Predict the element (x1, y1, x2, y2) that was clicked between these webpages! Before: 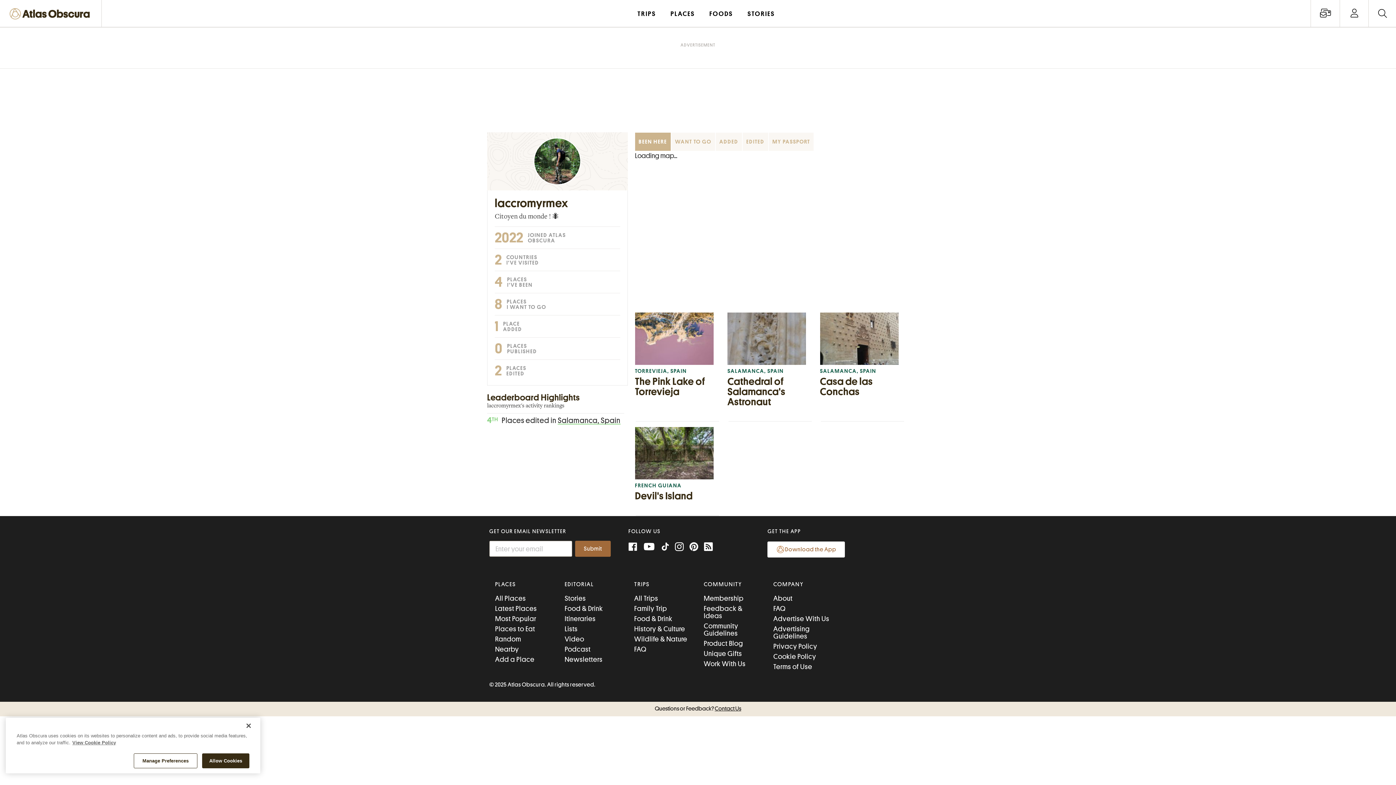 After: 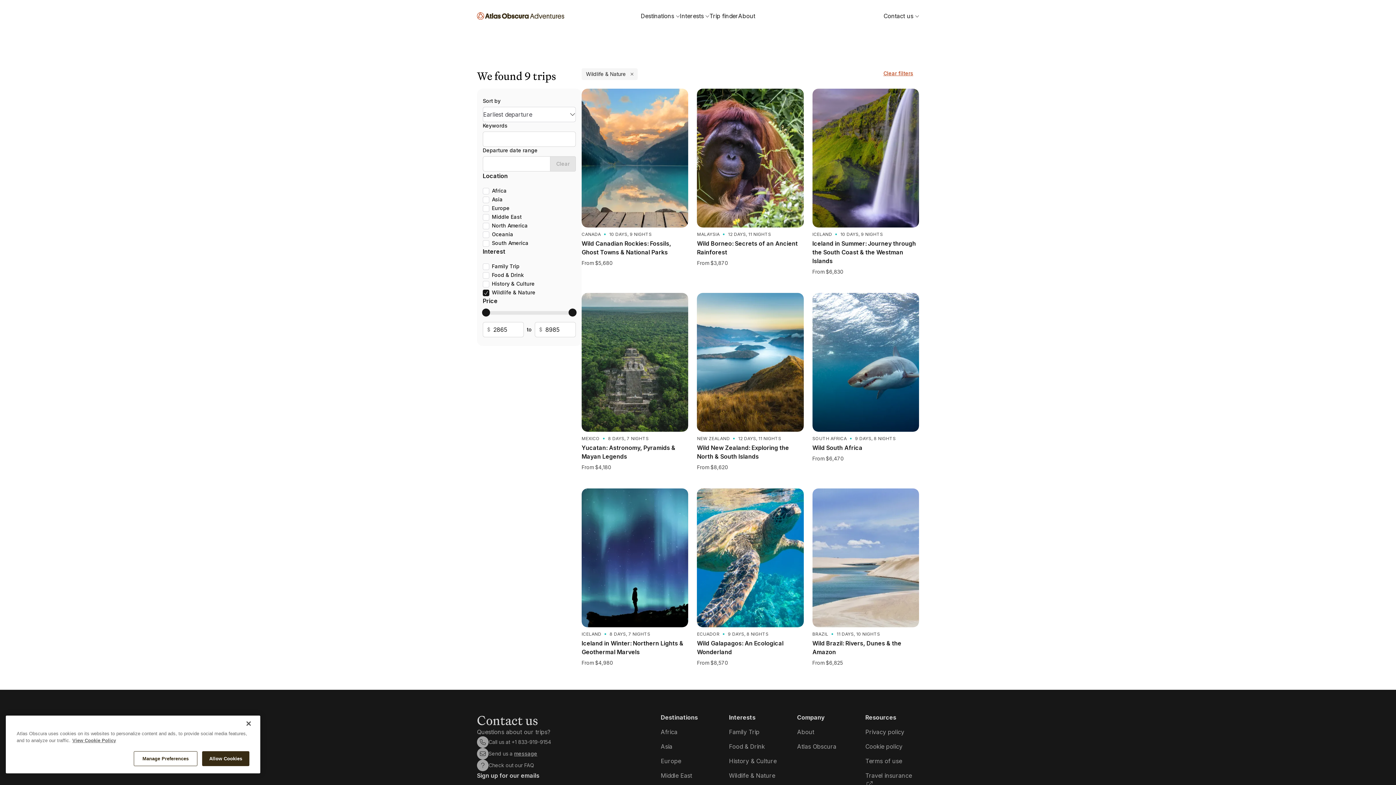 Action: label: Wildlife & Nature bbox: (634, 635, 687, 642)